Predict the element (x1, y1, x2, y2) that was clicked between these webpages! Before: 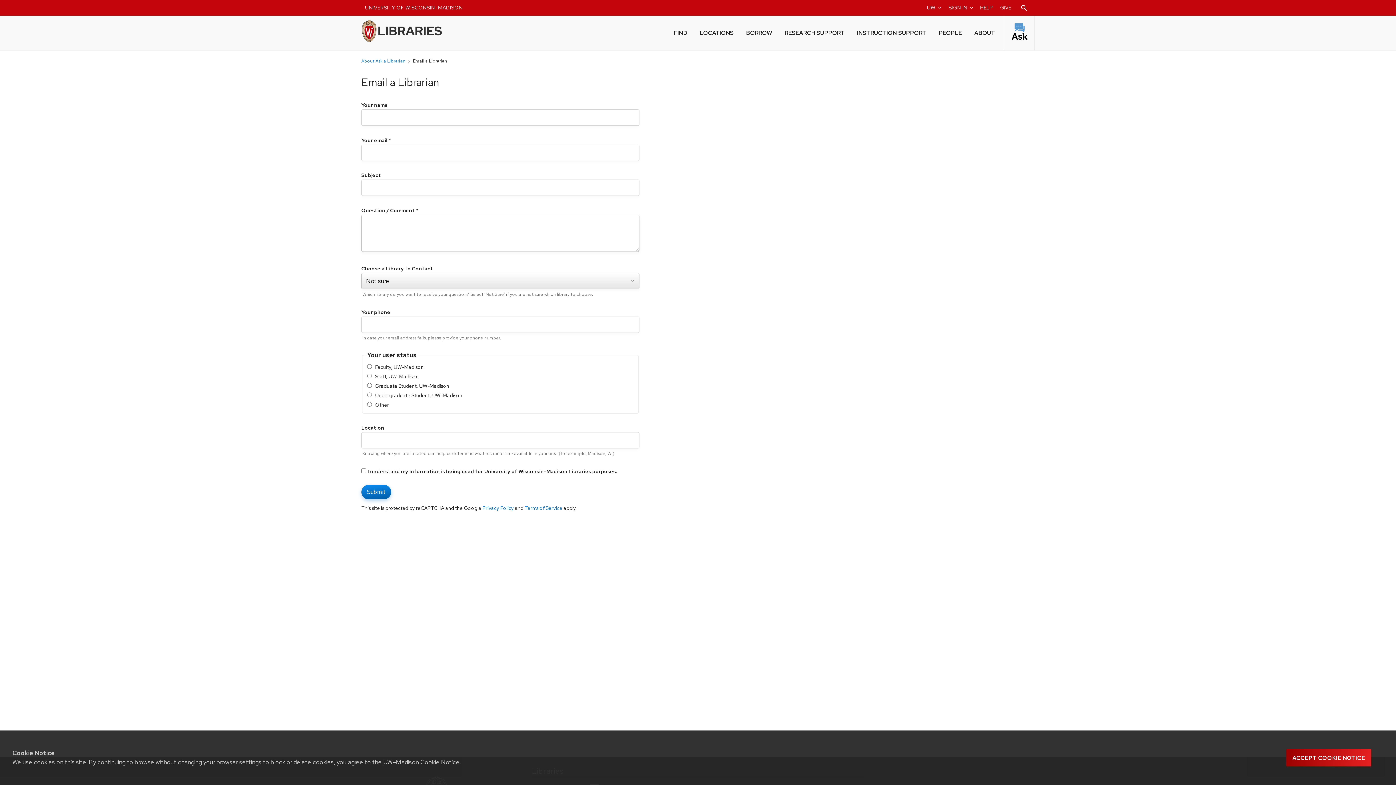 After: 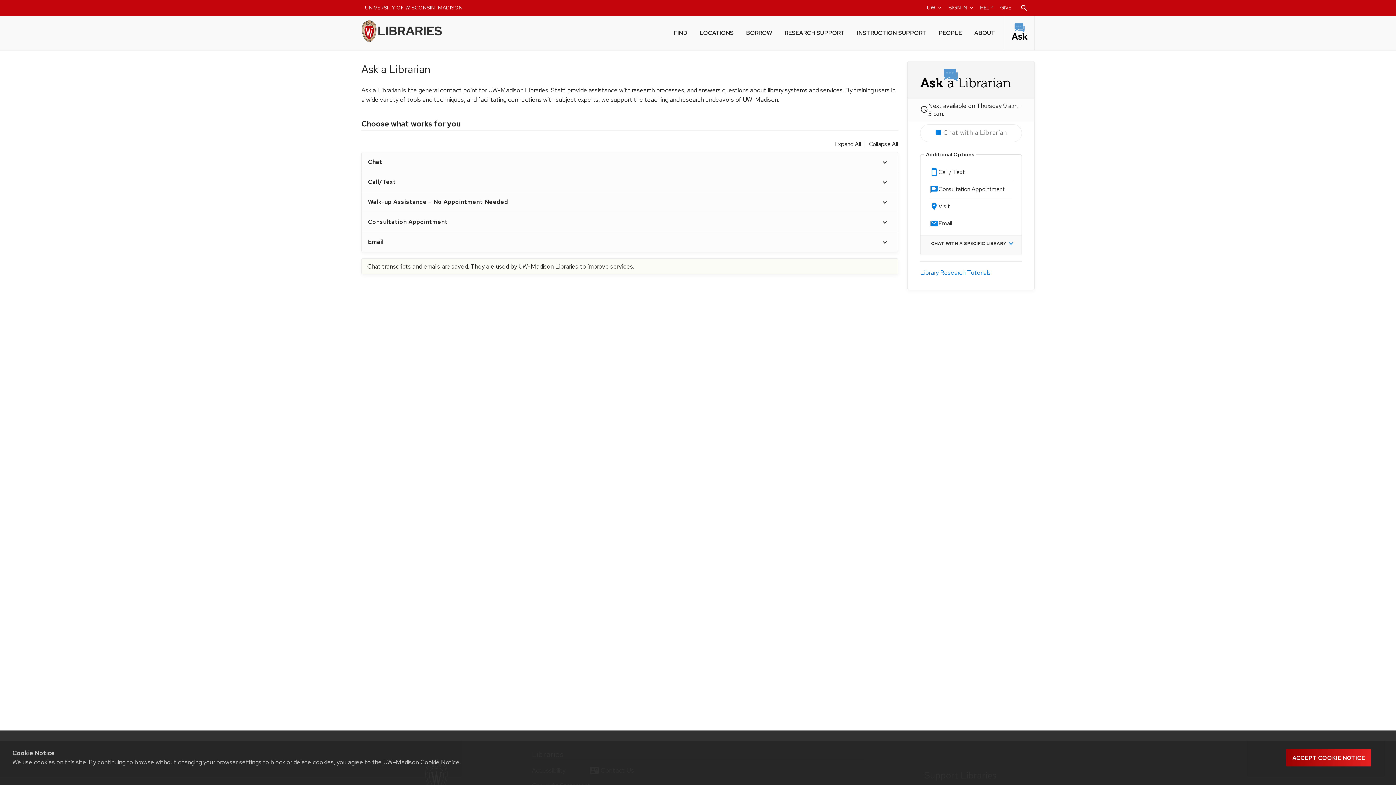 Action: bbox: (361, 58, 405, 64) label: About Ask a Librarian